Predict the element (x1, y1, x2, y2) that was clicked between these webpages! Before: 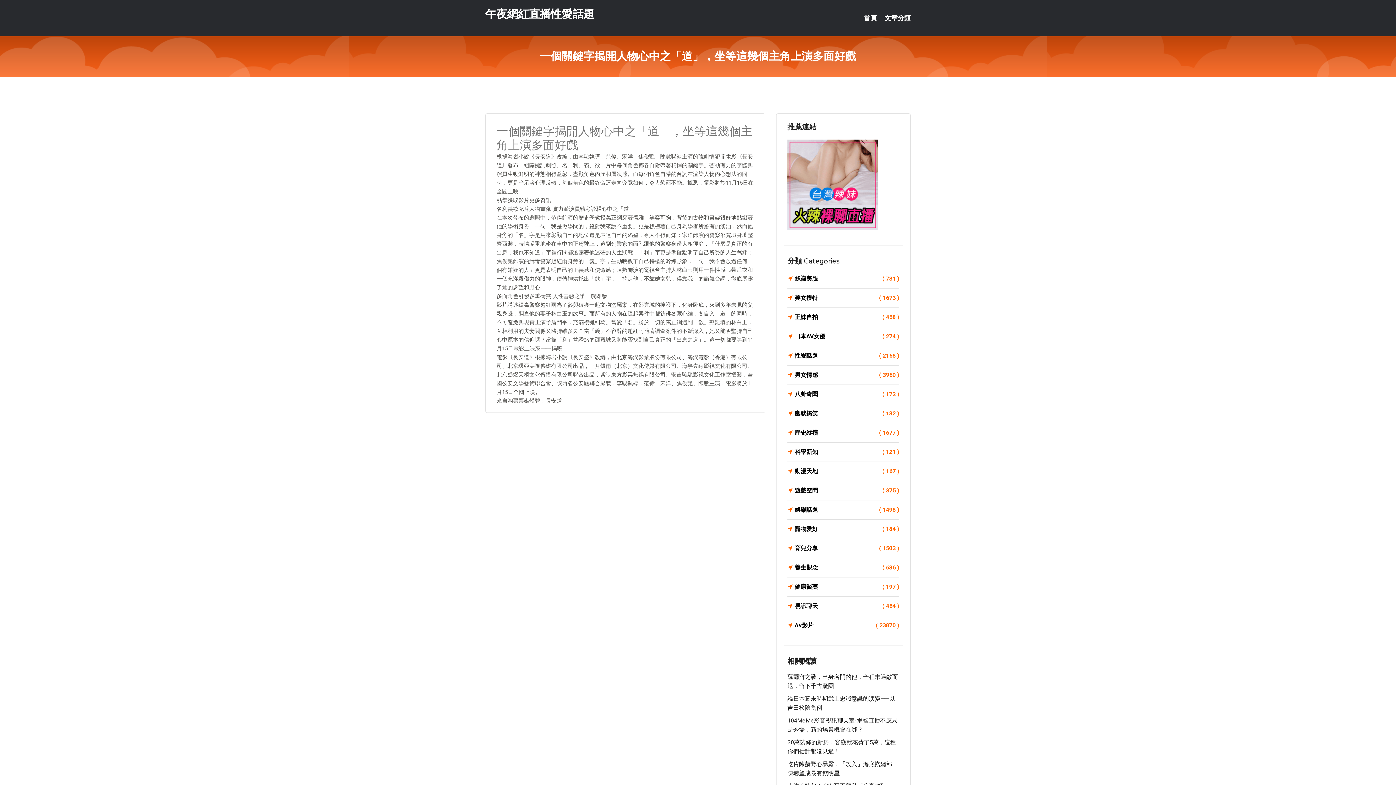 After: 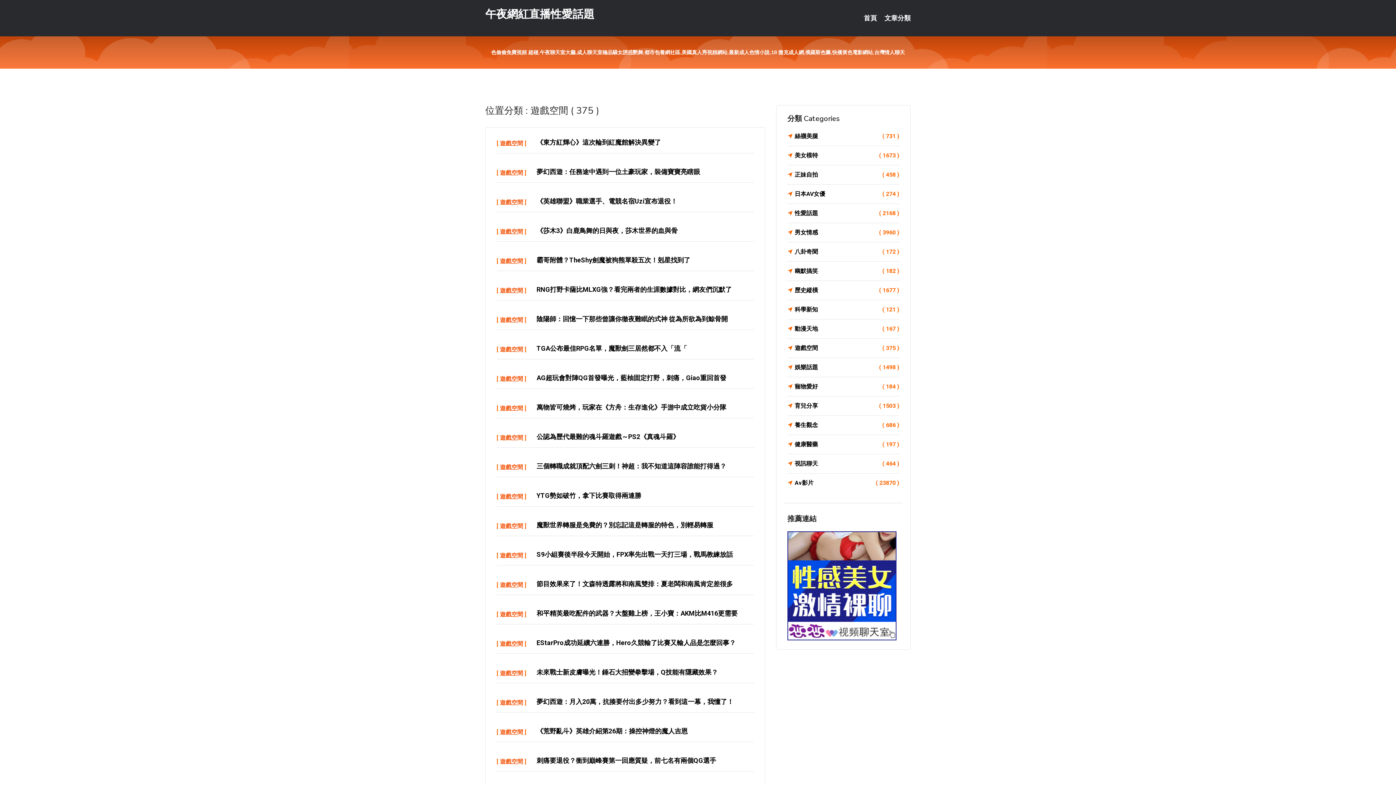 Action: bbox: (787, 485, 899, 496) label: 遊戲空間
( 375 )